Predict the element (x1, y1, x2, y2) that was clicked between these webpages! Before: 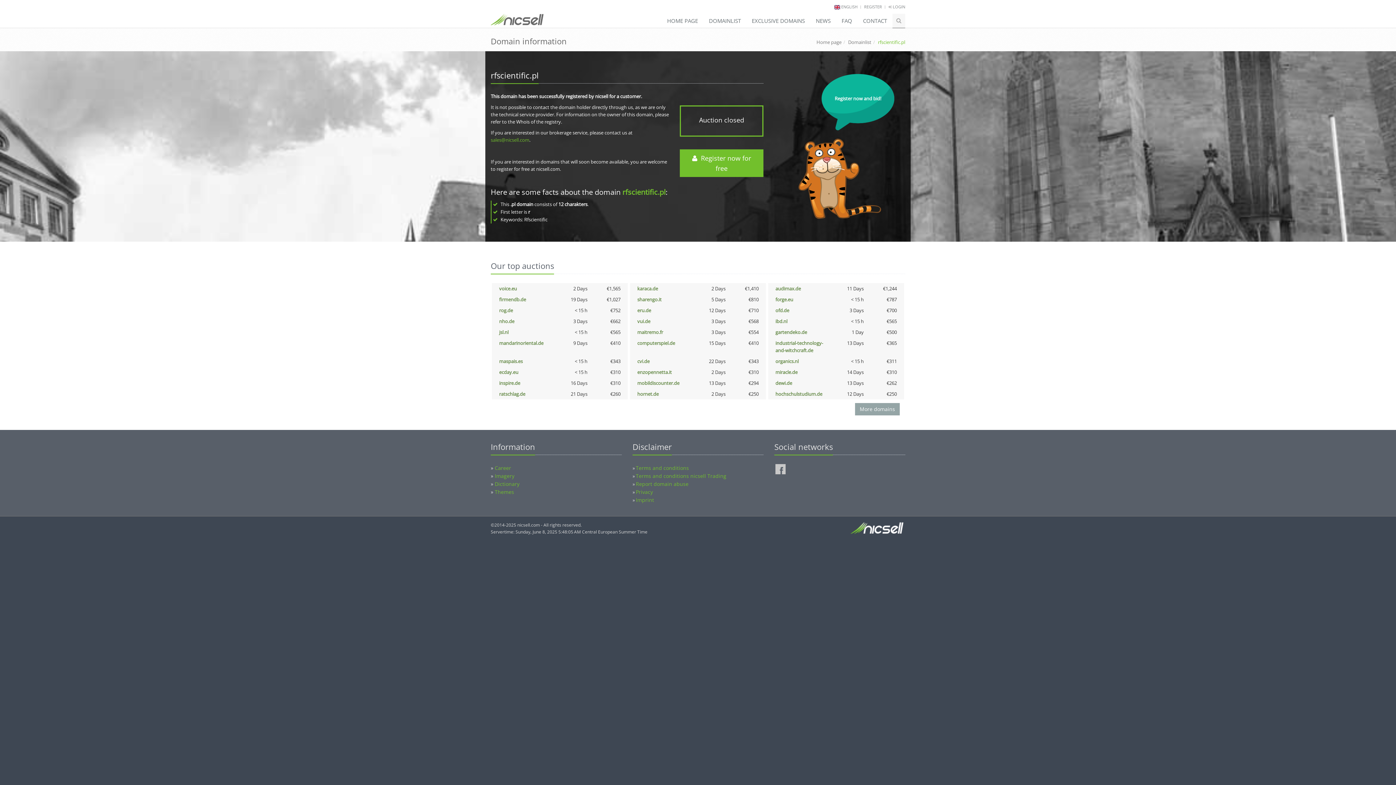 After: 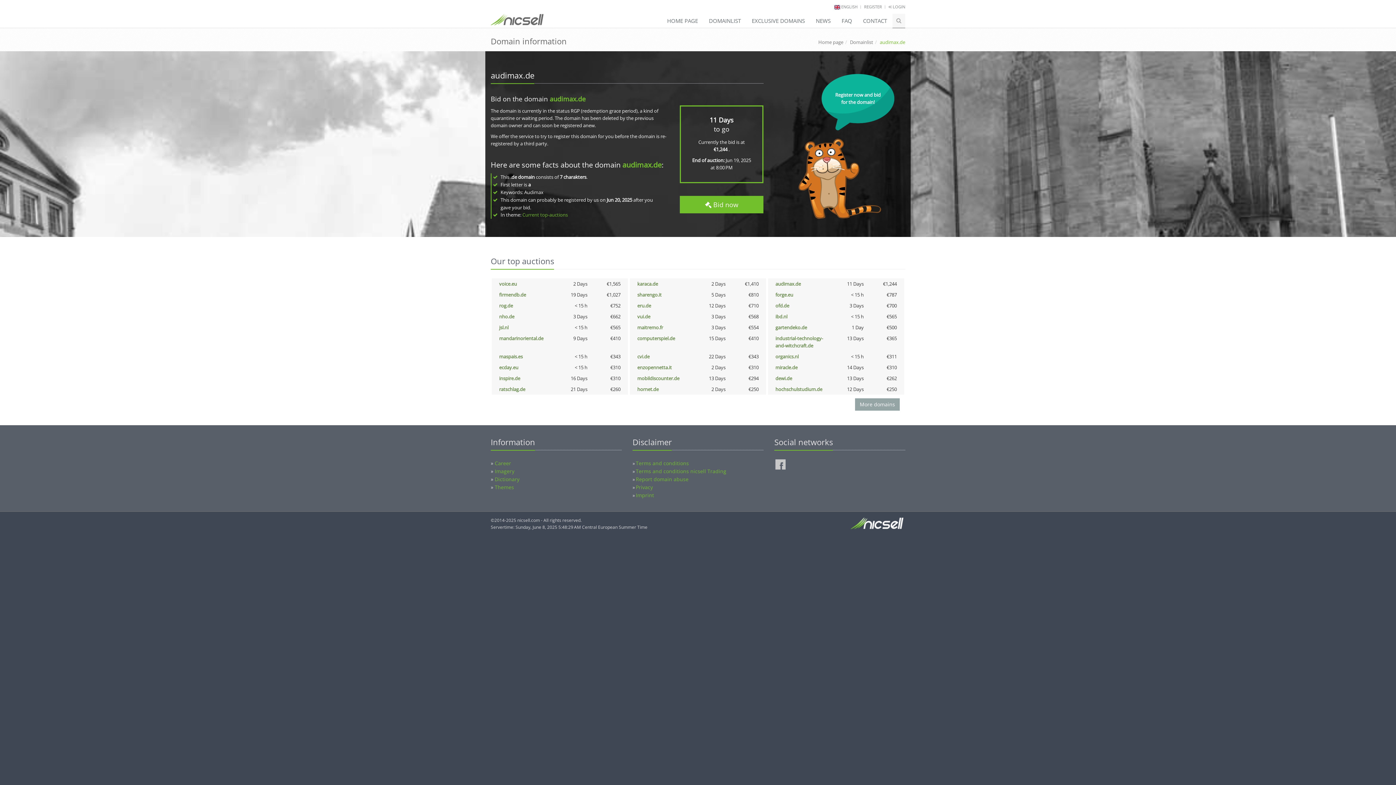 Action: bbox: (775, 285, 801, 292) label: audimax.de